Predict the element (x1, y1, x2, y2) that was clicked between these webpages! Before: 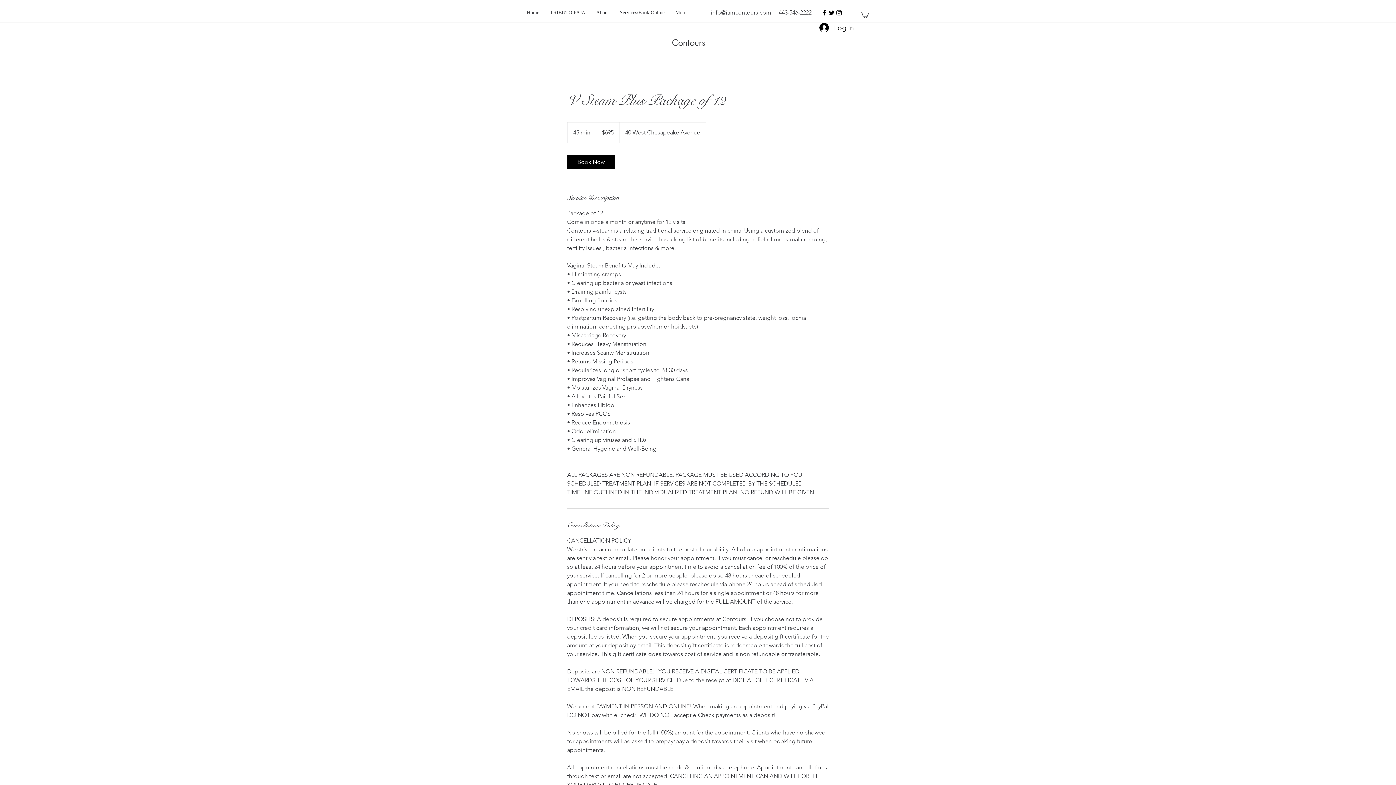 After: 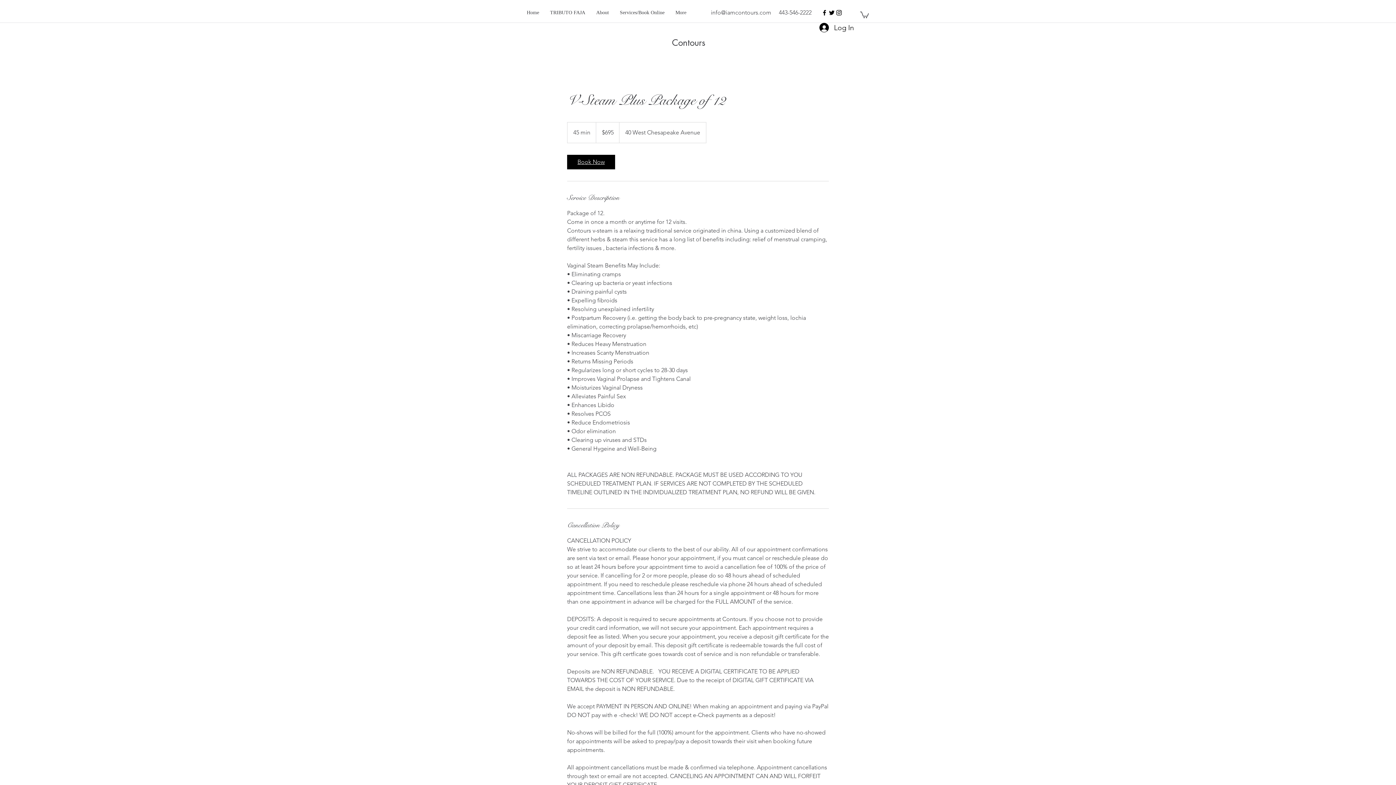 Action: label: Book Now bbox: (567, 154, 615, 169)